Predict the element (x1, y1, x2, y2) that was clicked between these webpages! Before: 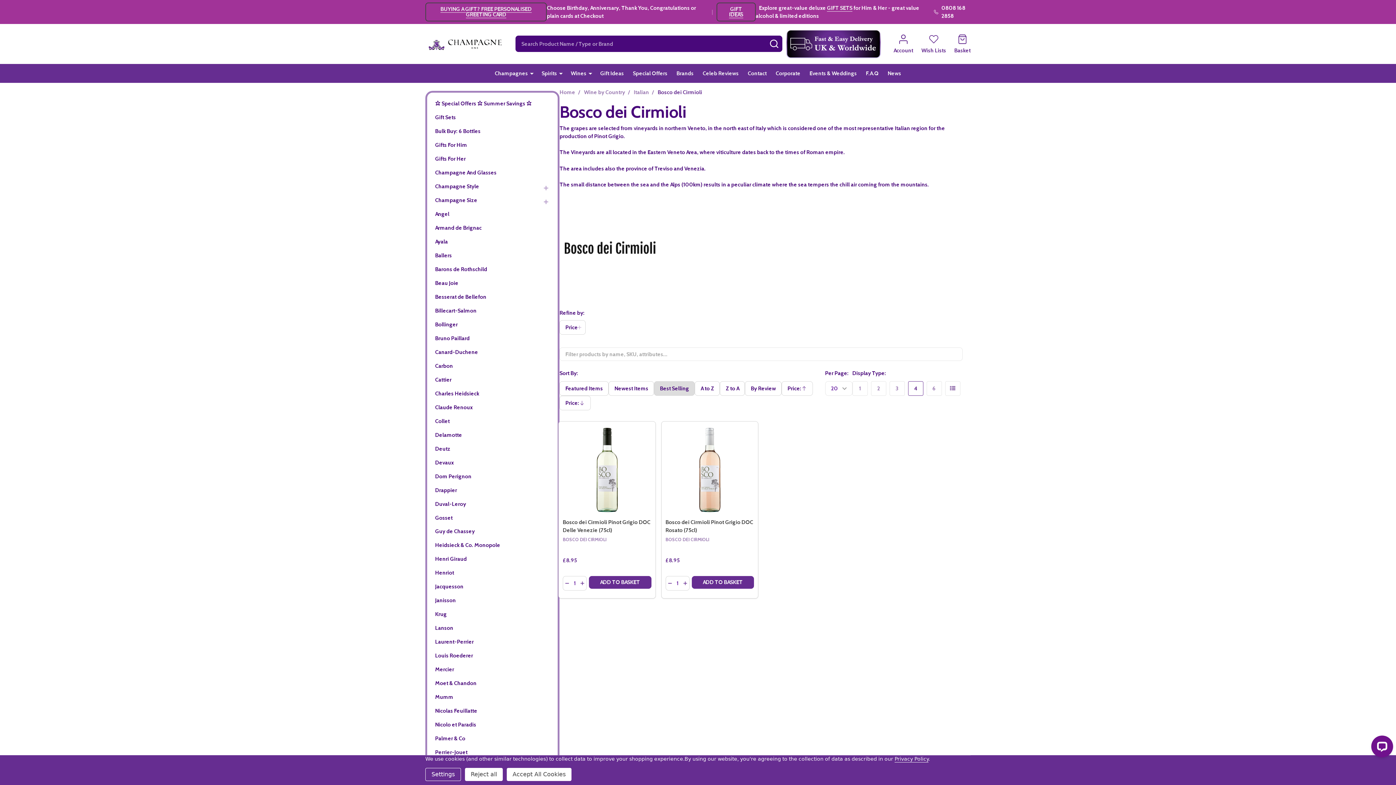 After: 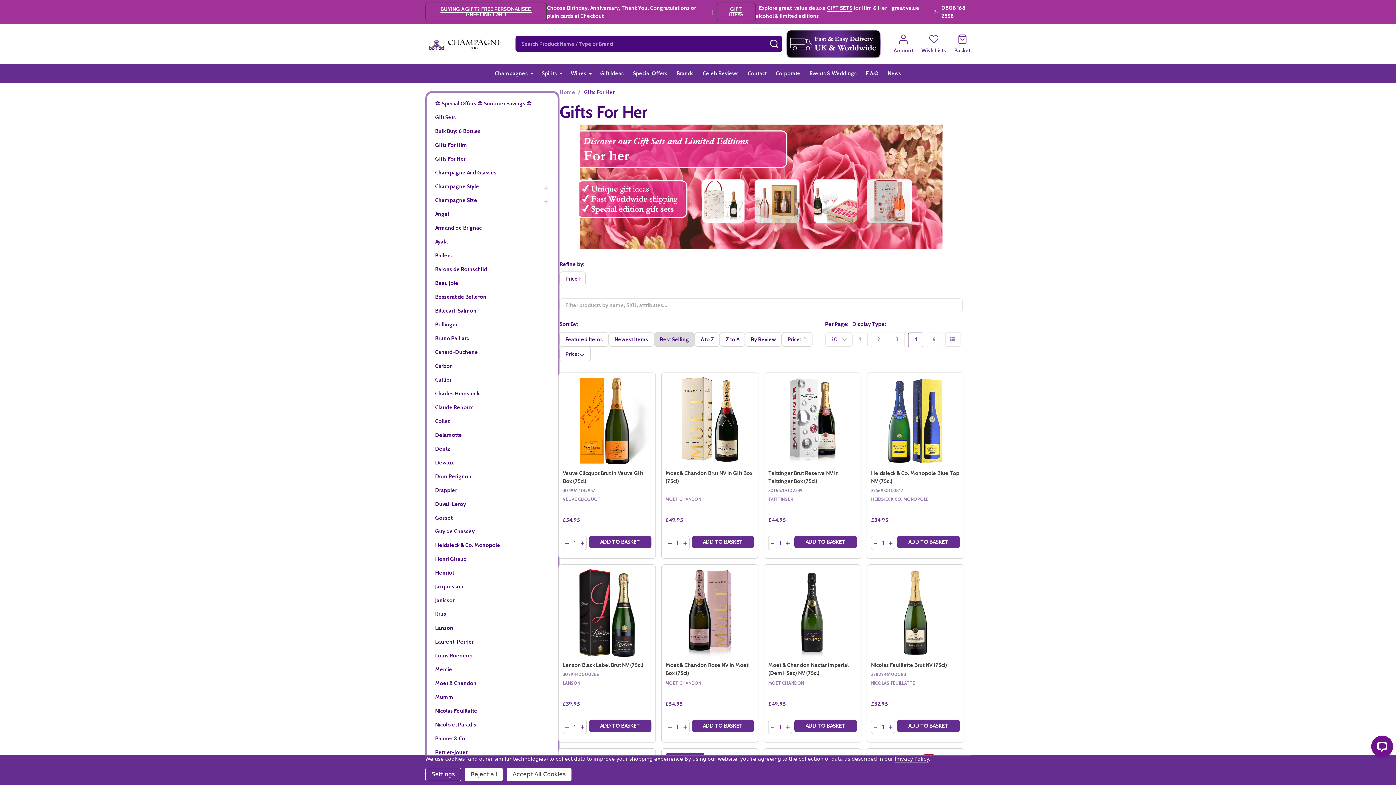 Action: label: Gifts For Her bbox: (431, 152, 552, 165)